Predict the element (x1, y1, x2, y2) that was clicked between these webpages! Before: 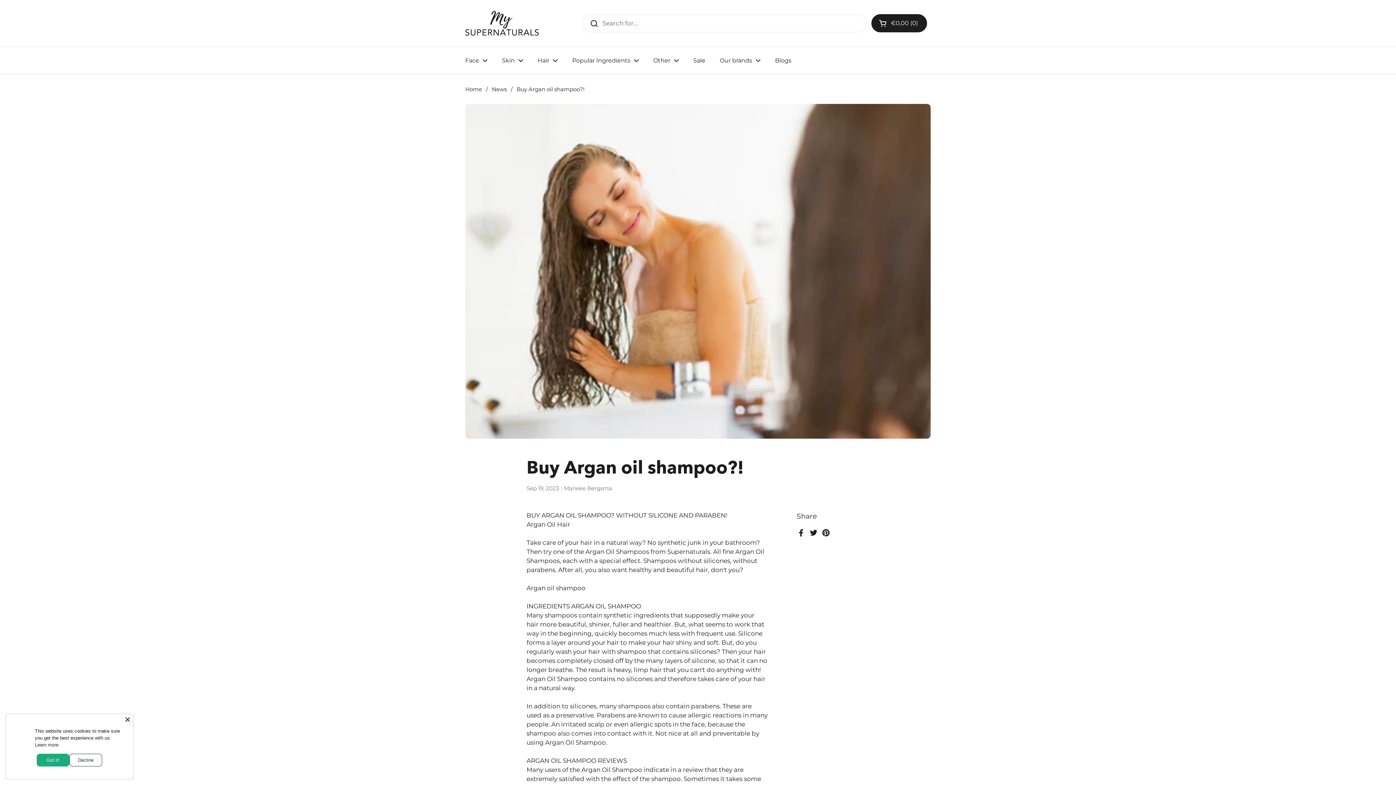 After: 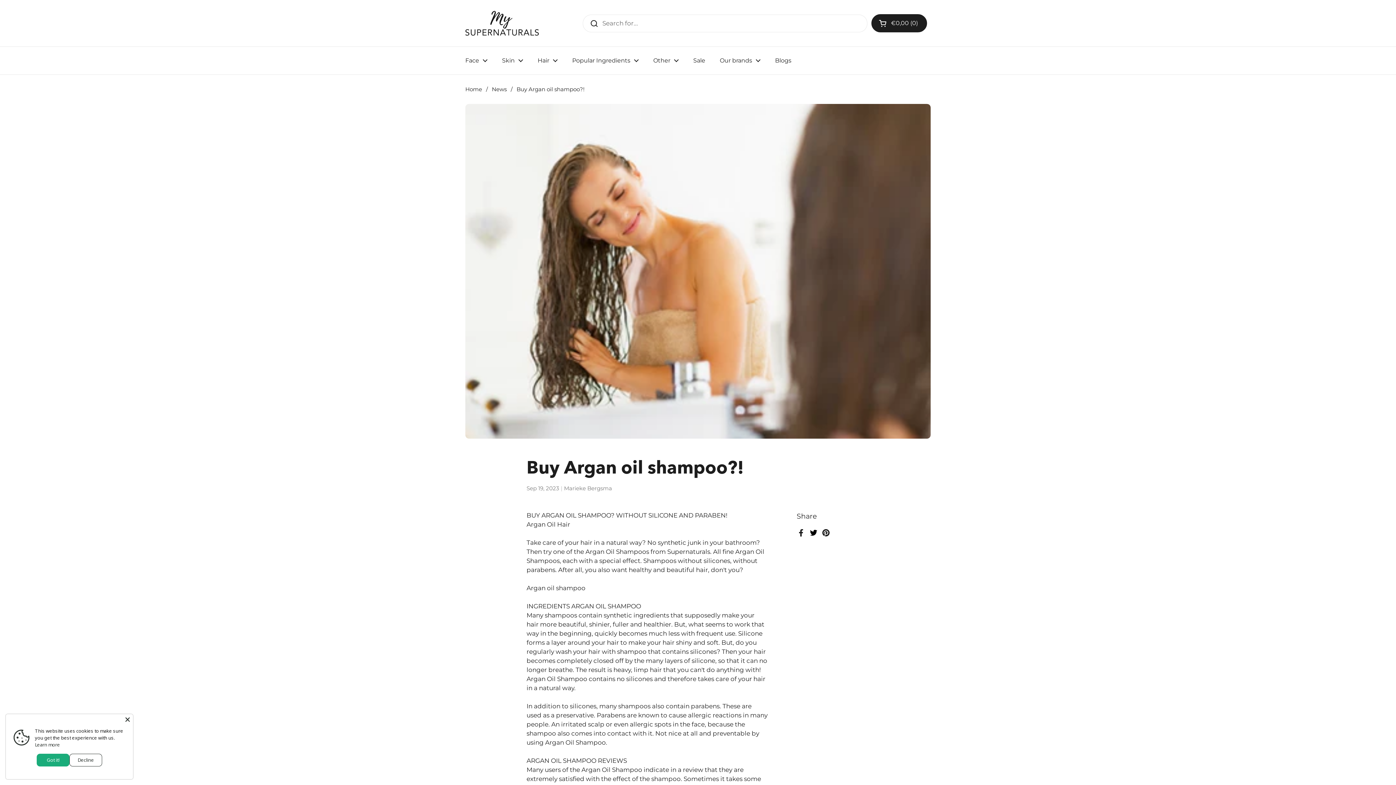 Action: label: Twitter bbox: (809, 528, 818, 537)